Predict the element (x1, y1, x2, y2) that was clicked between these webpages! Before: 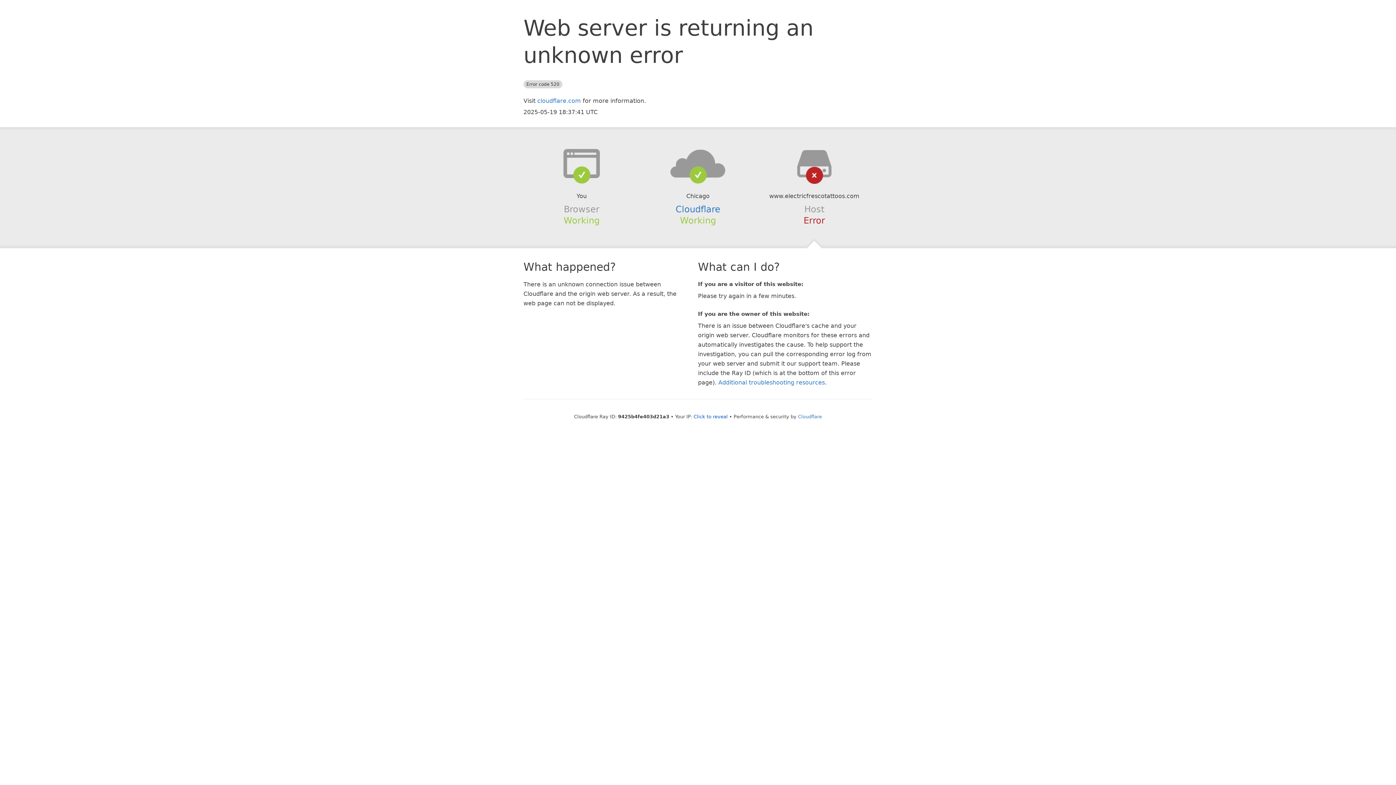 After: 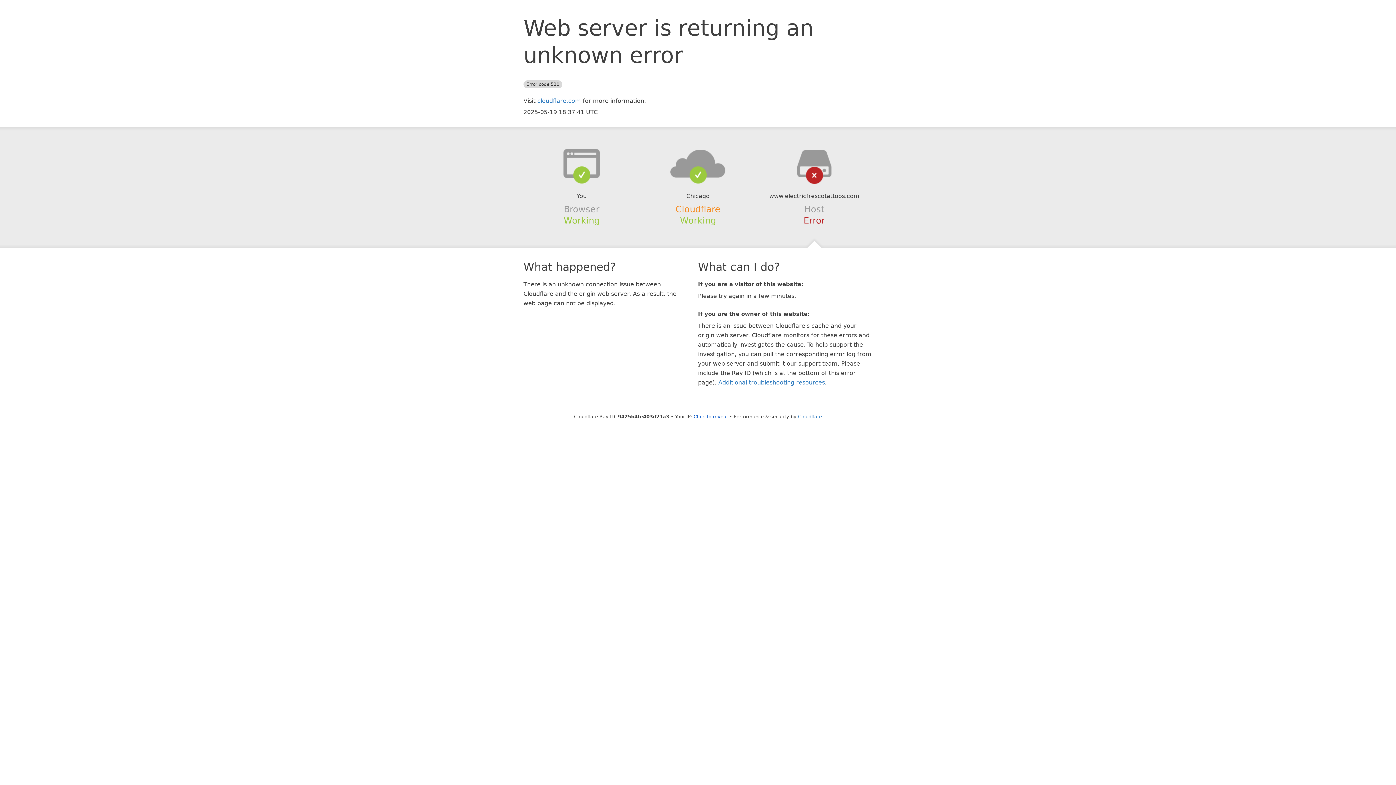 Action: bbox: (675, 204, 720, 214) label: Cloudflare